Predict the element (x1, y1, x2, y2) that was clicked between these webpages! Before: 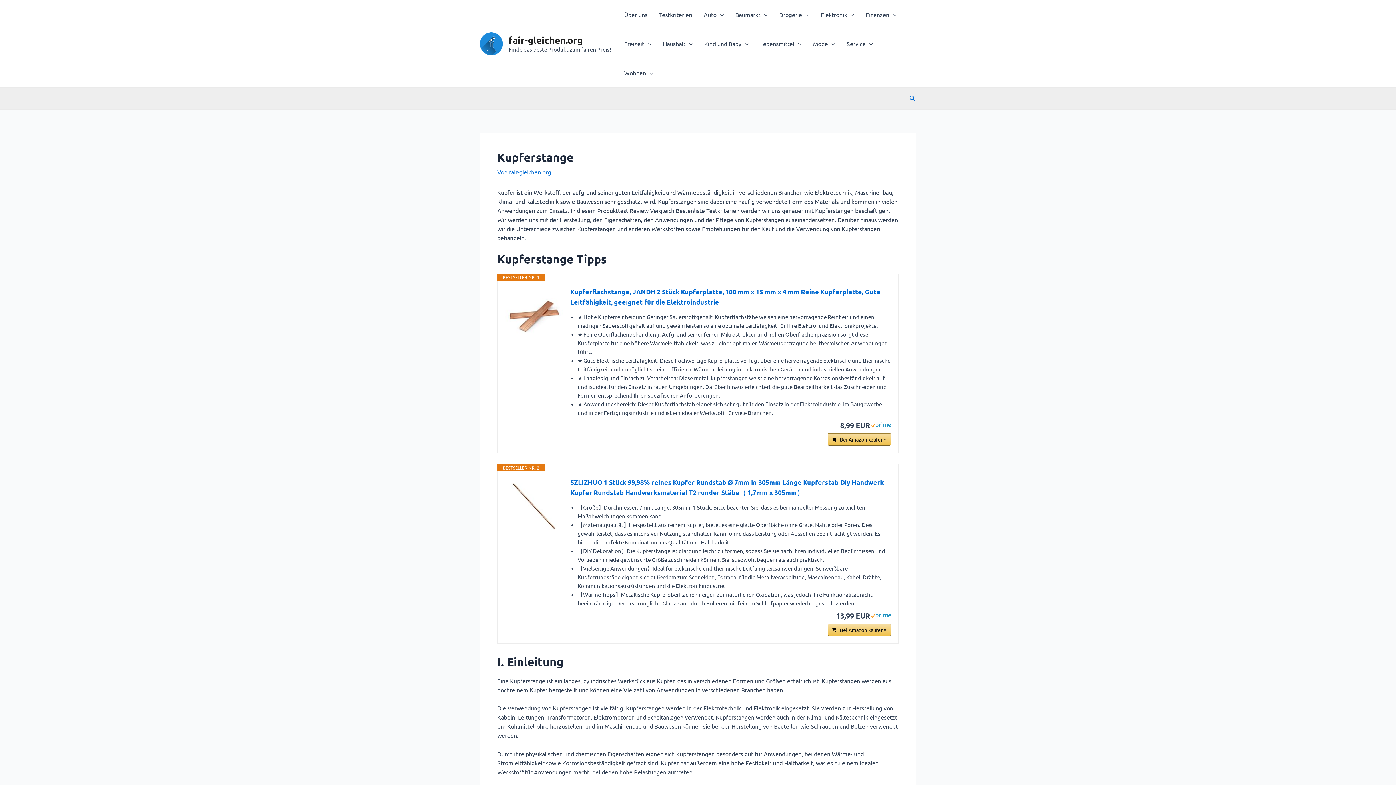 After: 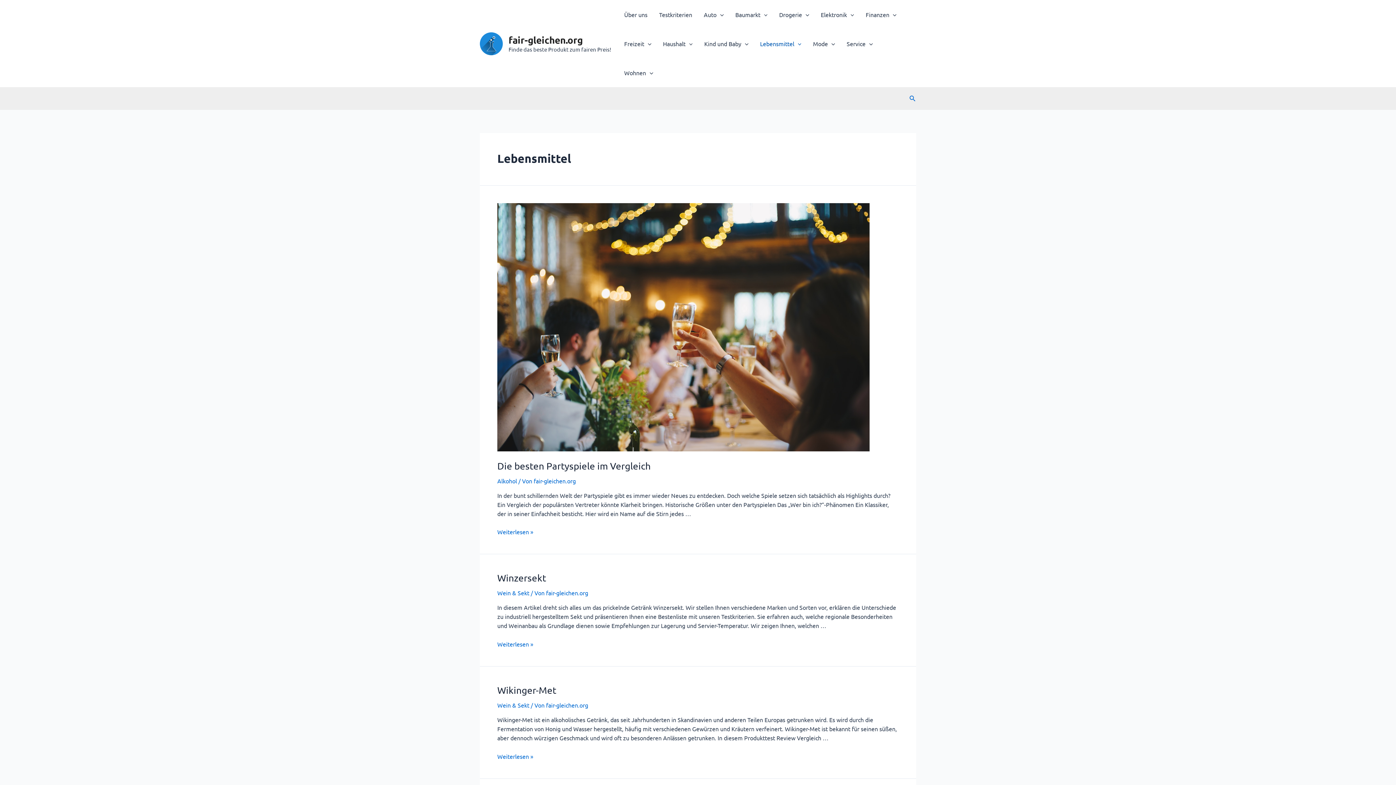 Action: label: Lebensmittel bbox: (754, 29, 807, 58)